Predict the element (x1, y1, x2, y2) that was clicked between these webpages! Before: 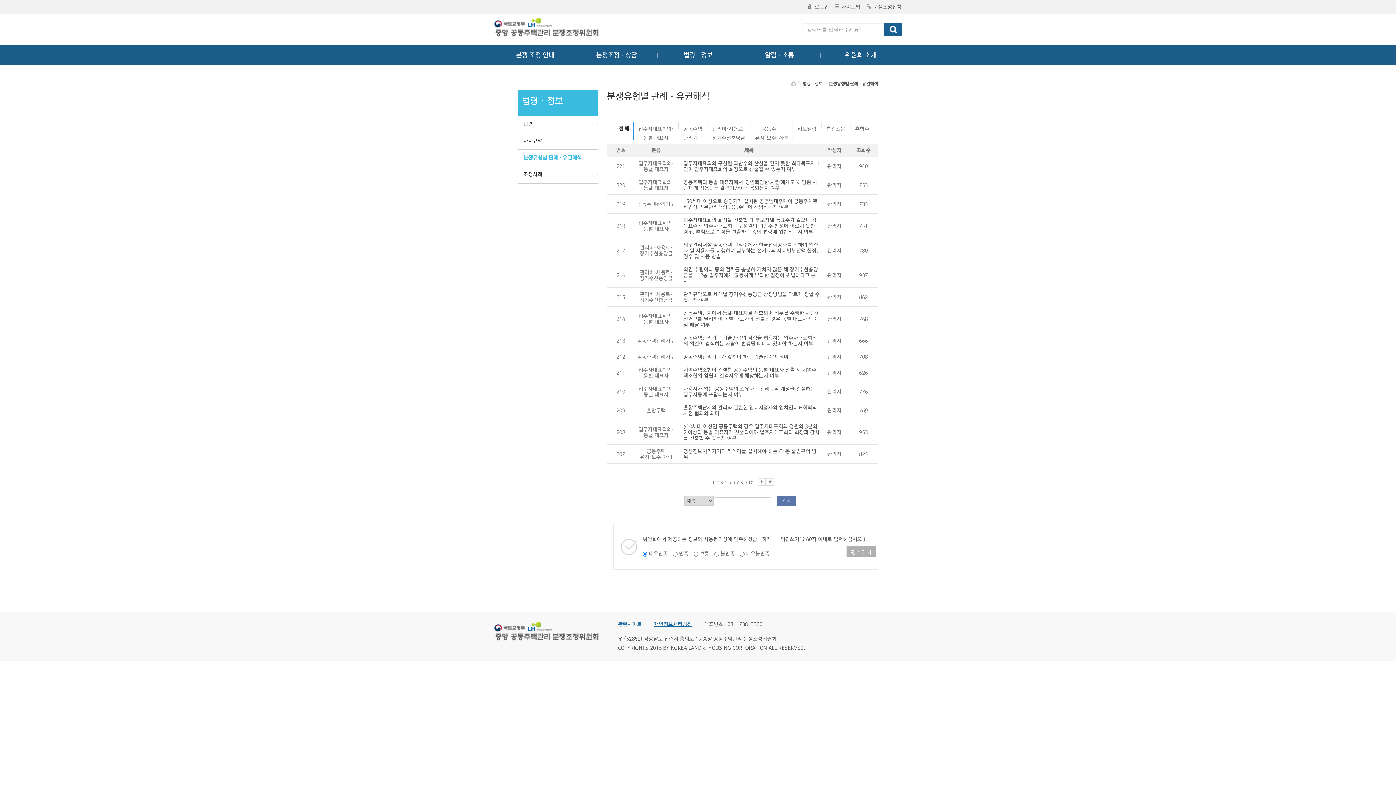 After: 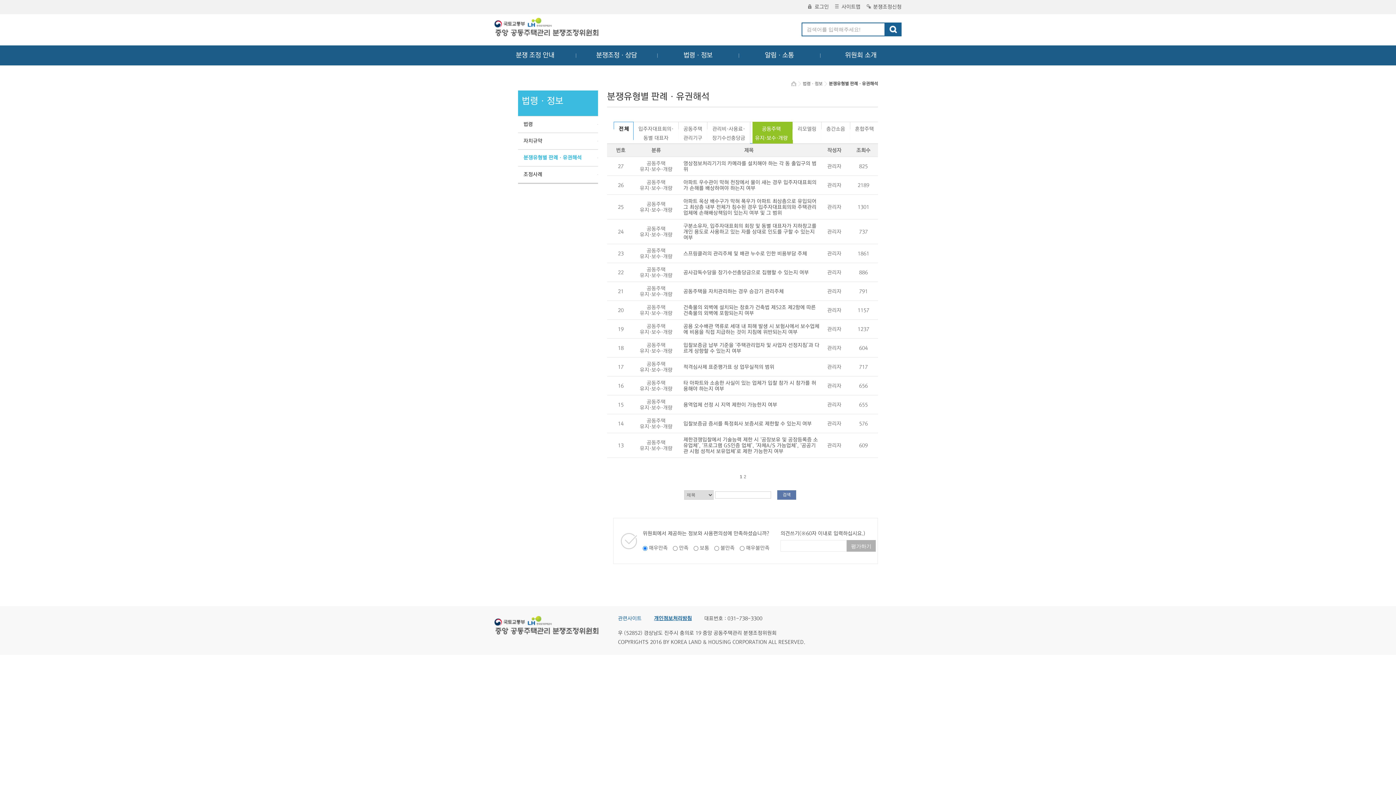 Action: label: 공동주택
유지·보수·개량 bbox: (750, 121, 793, 129)